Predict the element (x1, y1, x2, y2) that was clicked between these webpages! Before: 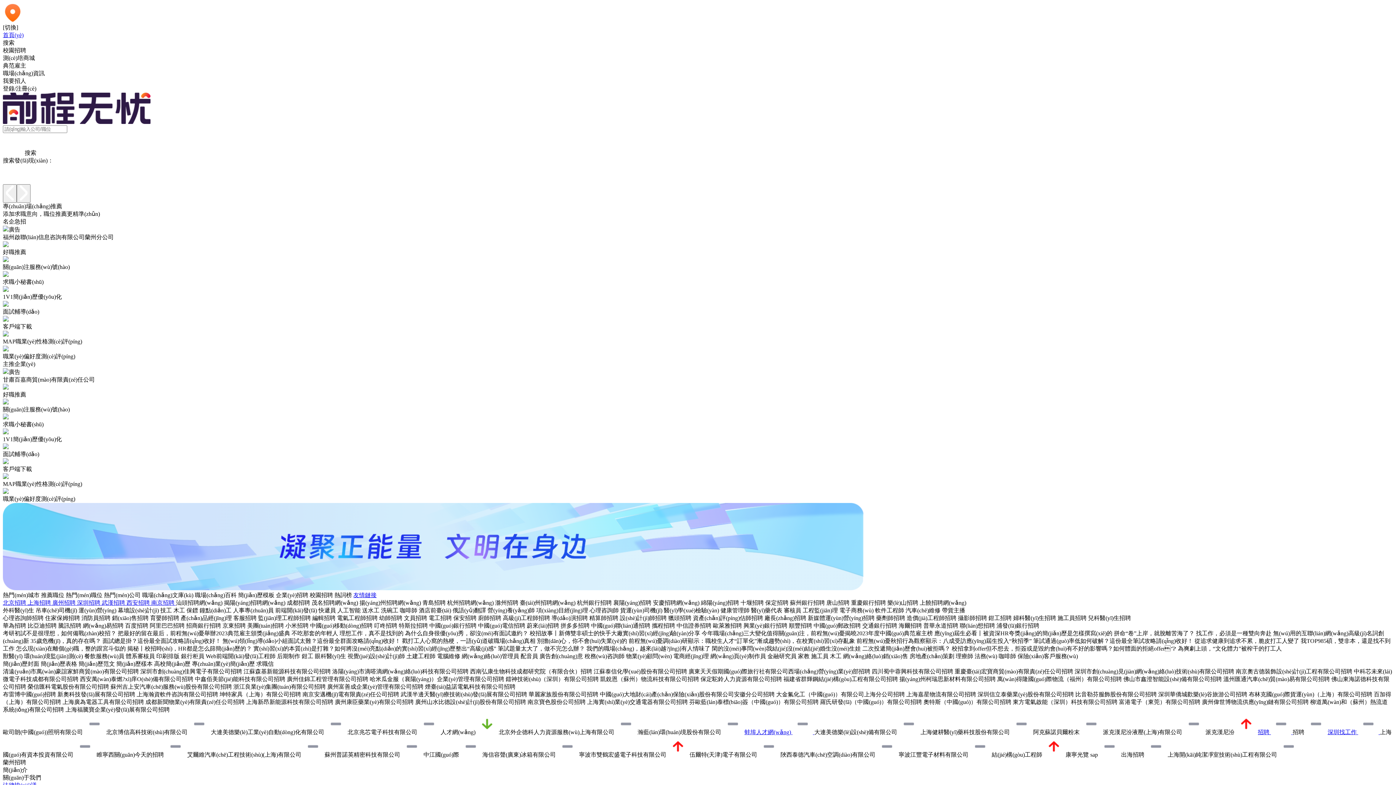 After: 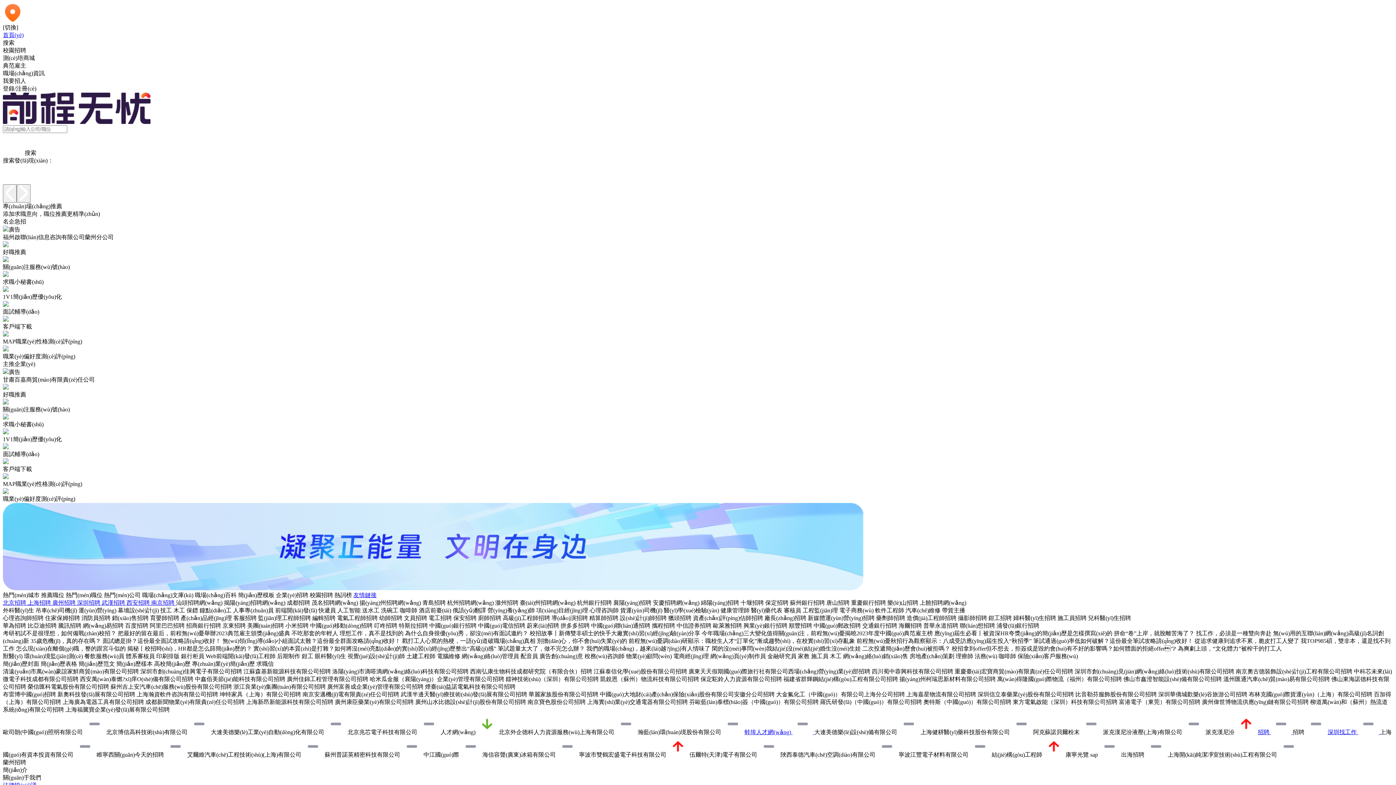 Action: label: 項(xiàng)目經(jīng)理  bbox: (536, 607, 589, 613)